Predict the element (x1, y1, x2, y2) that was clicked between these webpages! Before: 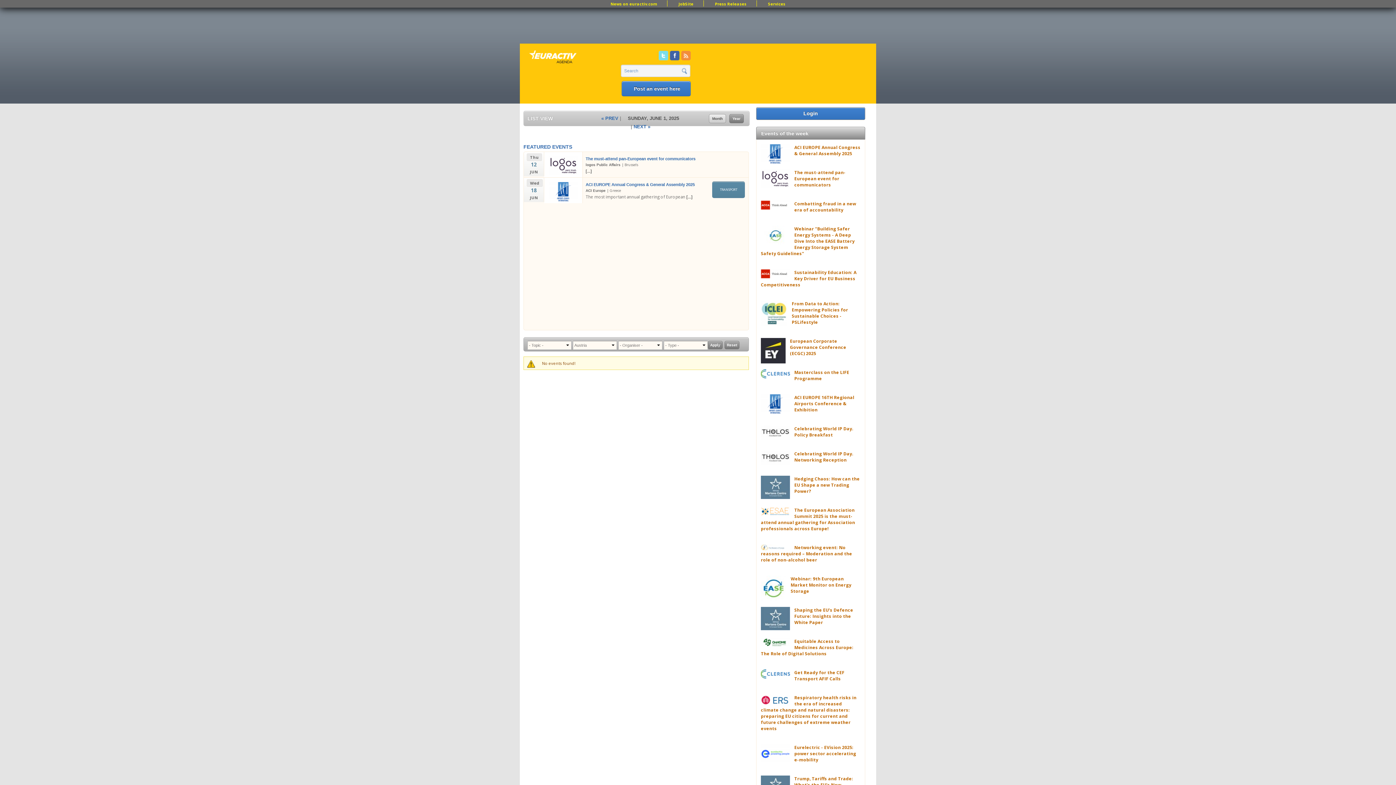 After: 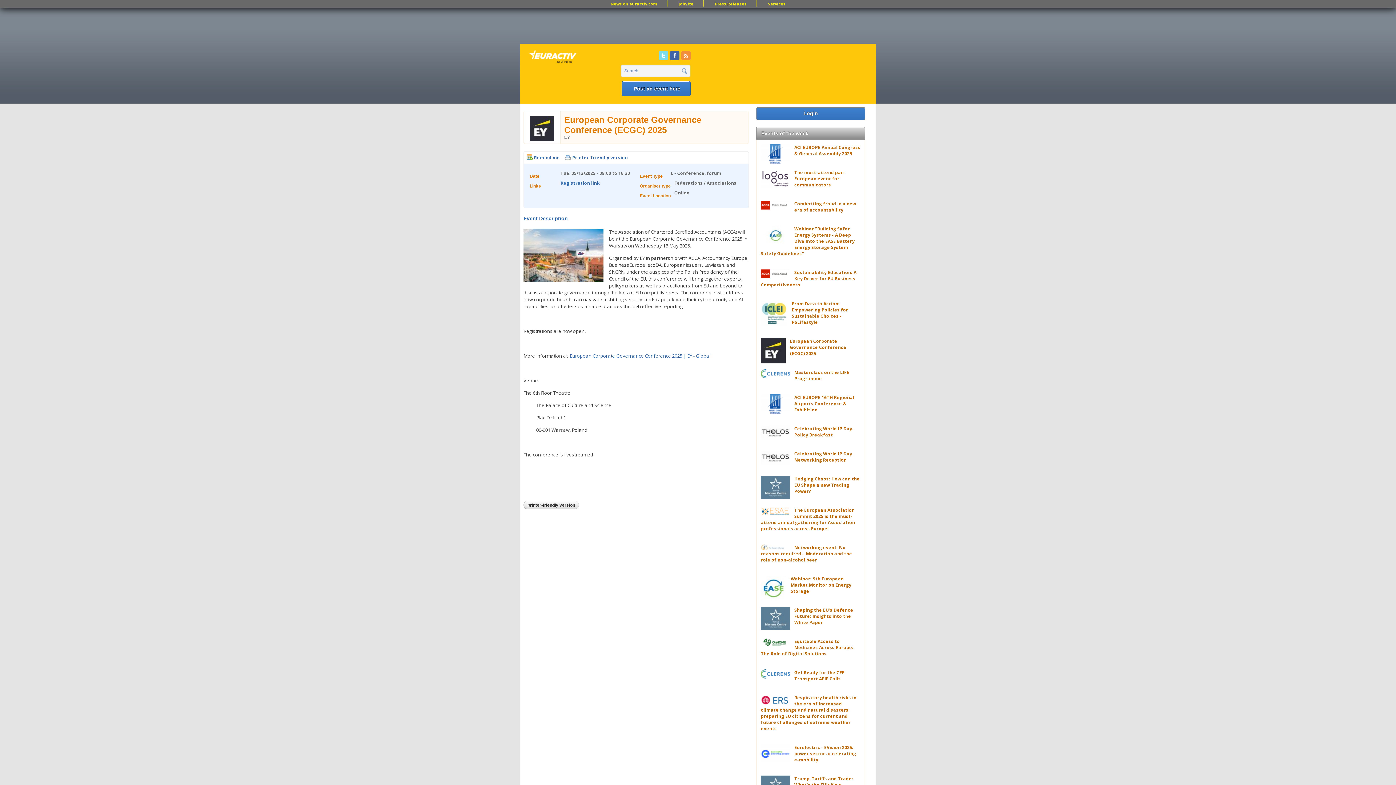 Action: bbox: (790, 338, 846, 356) label: European Corporate Governance Conference (ECGC) 2025